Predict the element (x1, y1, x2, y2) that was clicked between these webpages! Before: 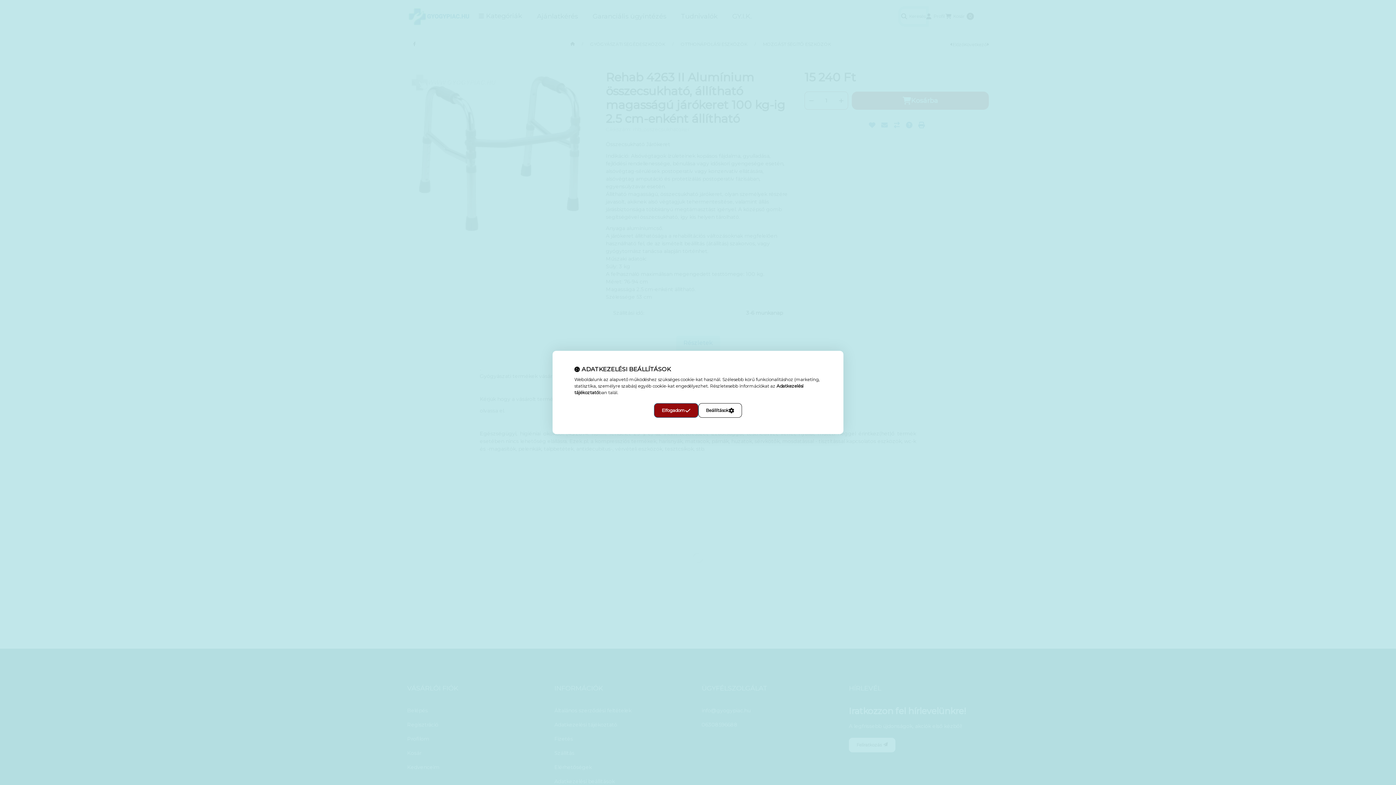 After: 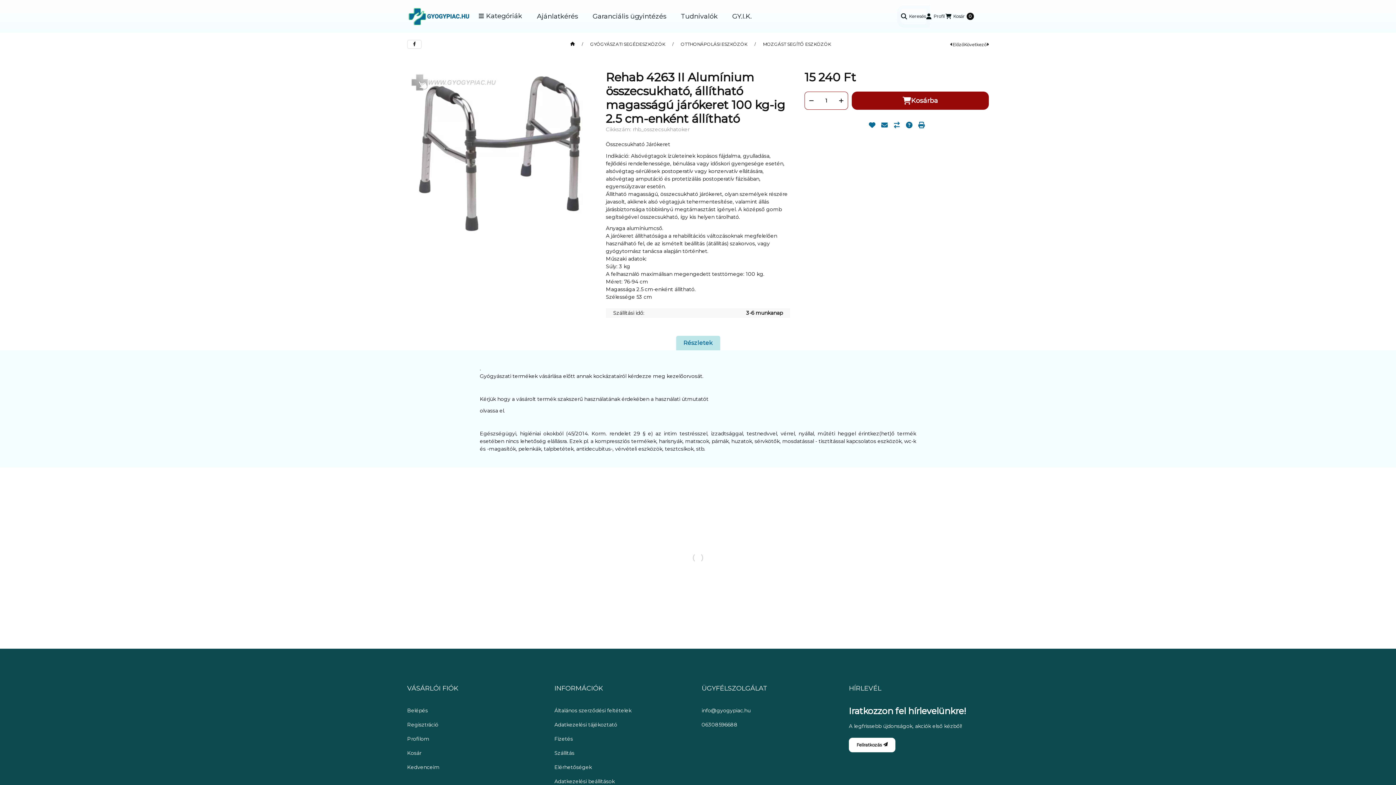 Action: bbox: (654, 403, 698, 418) label: Elfogadom